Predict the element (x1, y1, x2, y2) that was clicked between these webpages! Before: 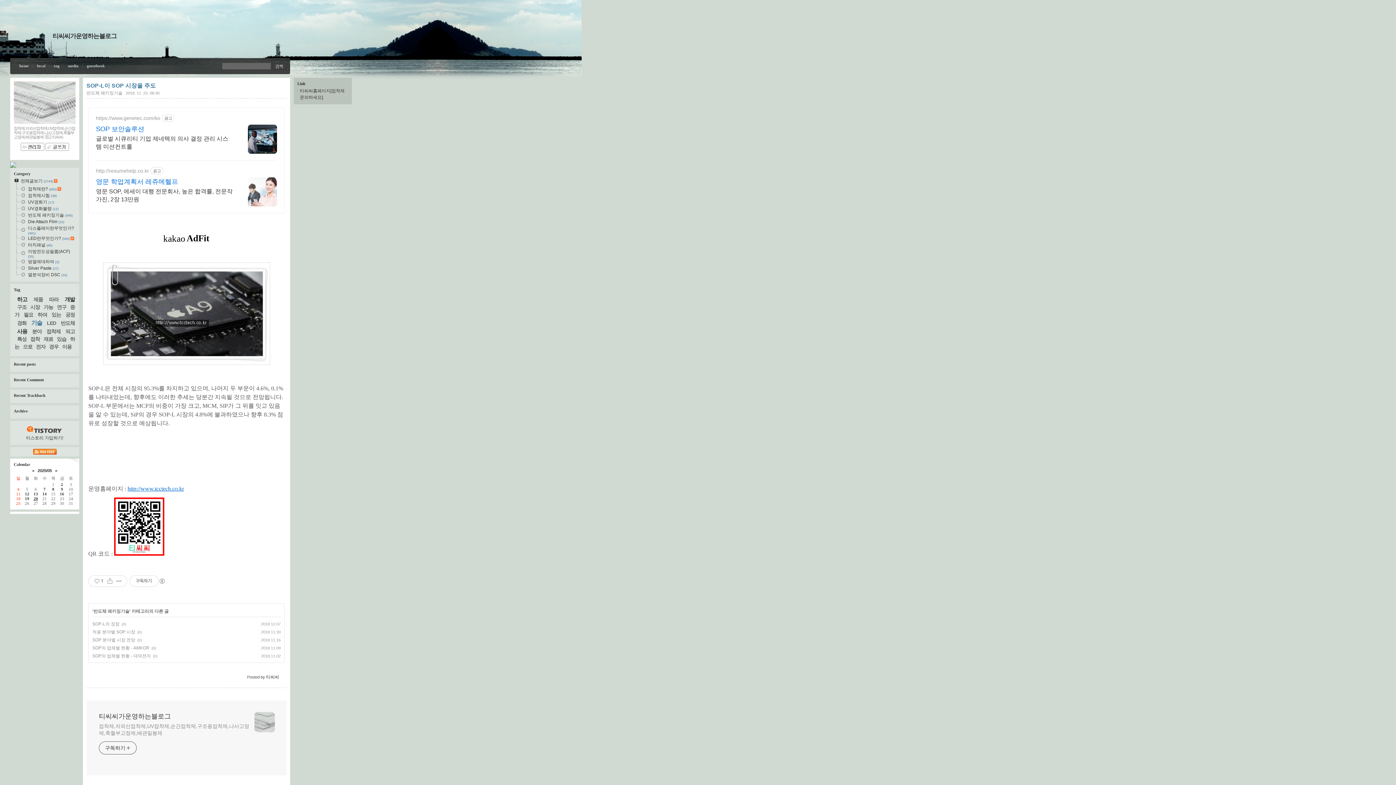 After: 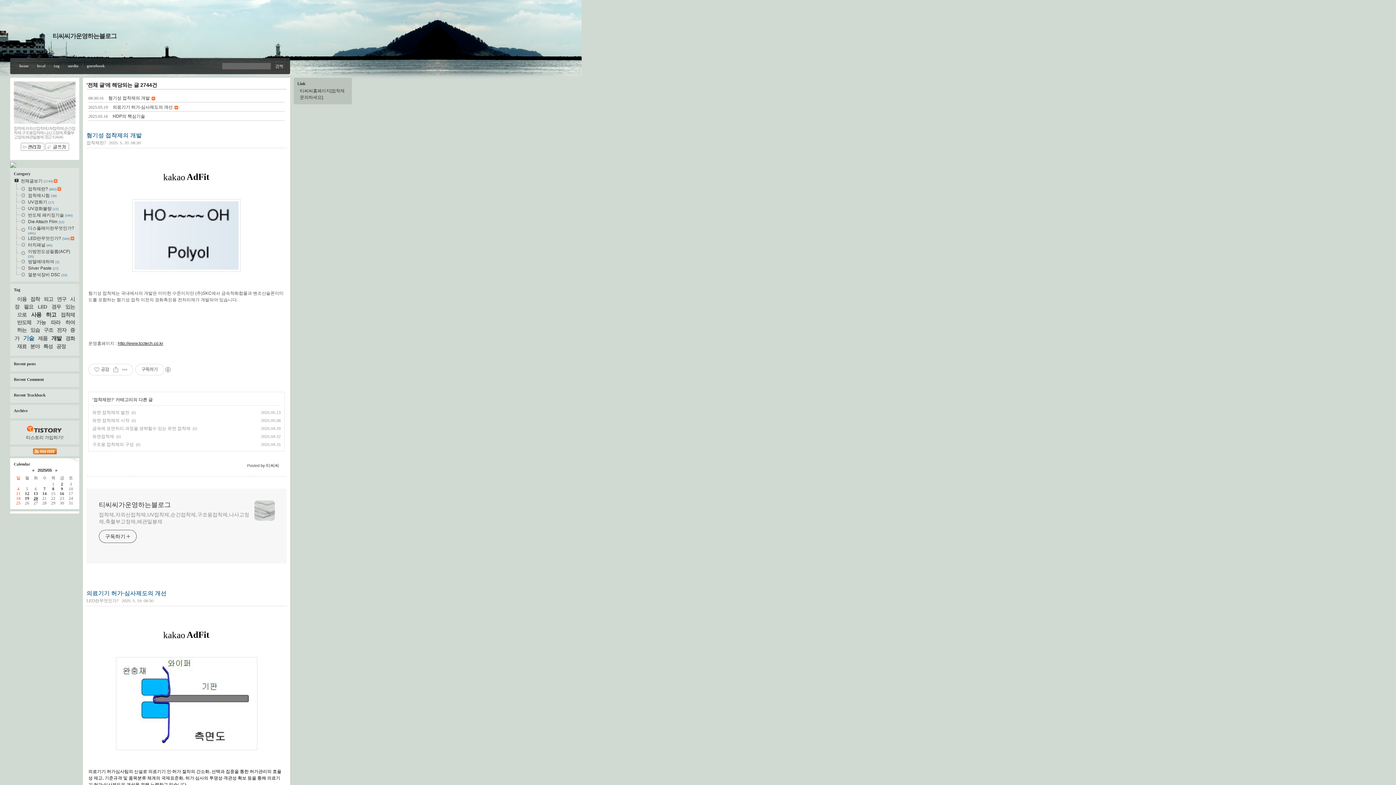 Action: bbox: (98, 712, 254, 721) label: 티씨씨가운영하는블로그